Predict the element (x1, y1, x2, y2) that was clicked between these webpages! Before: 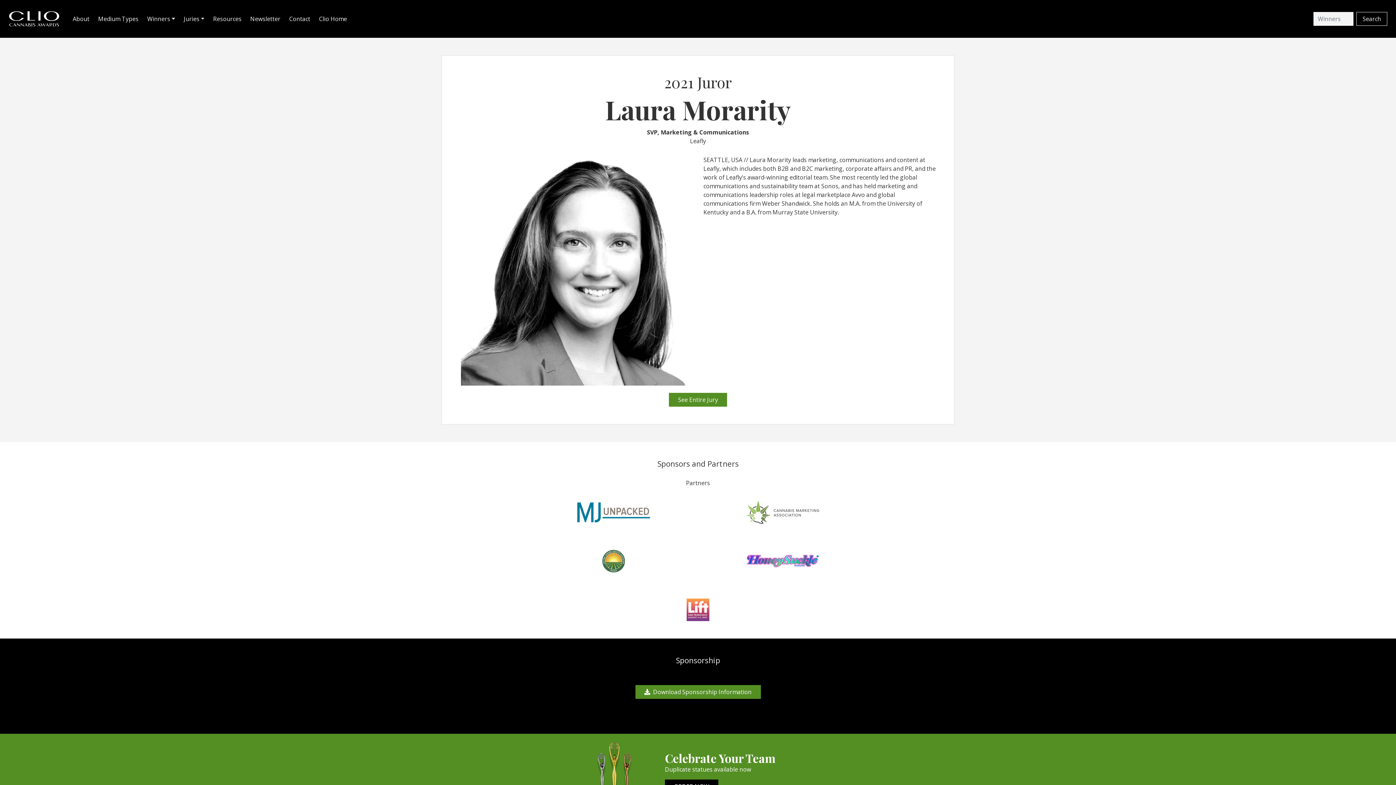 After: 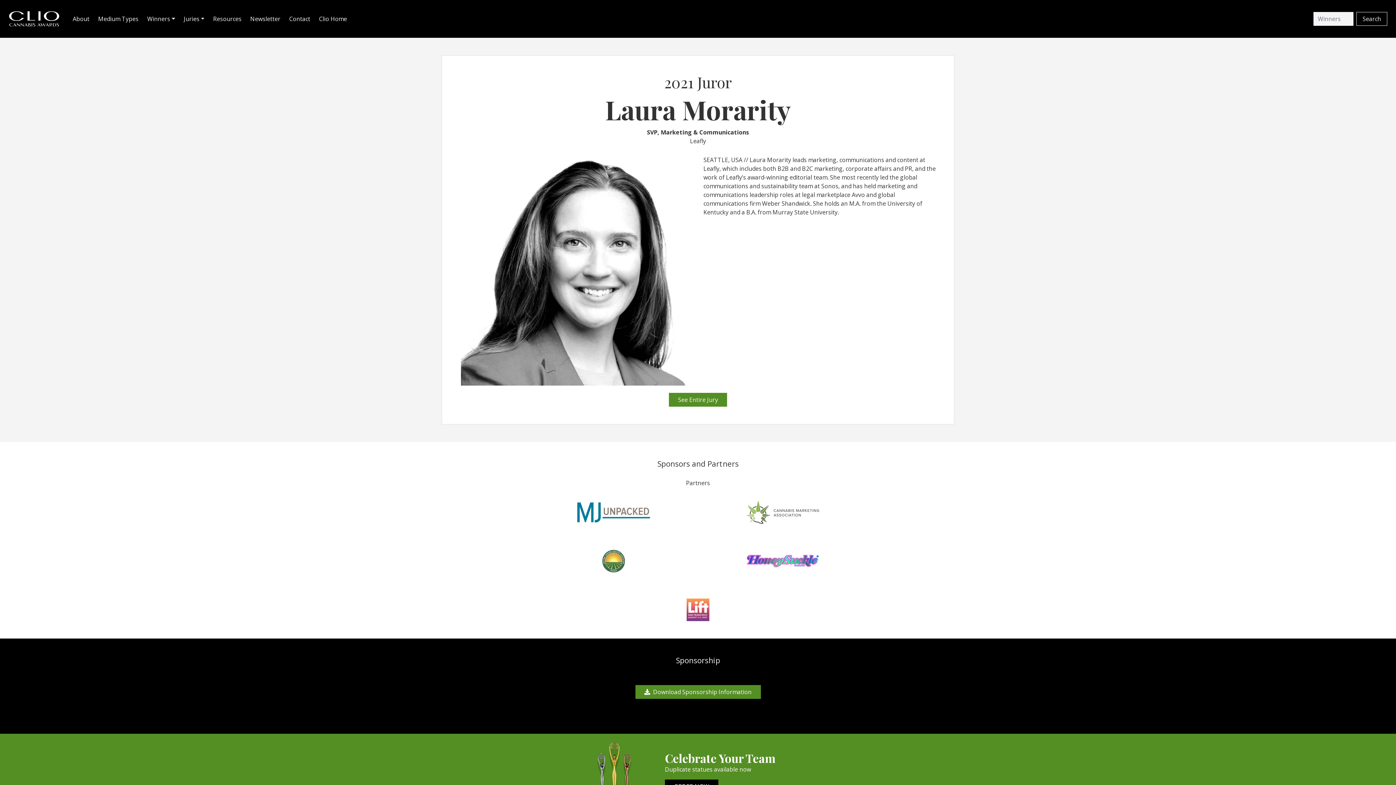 Action: bbox: (746, 508, 819, 516)